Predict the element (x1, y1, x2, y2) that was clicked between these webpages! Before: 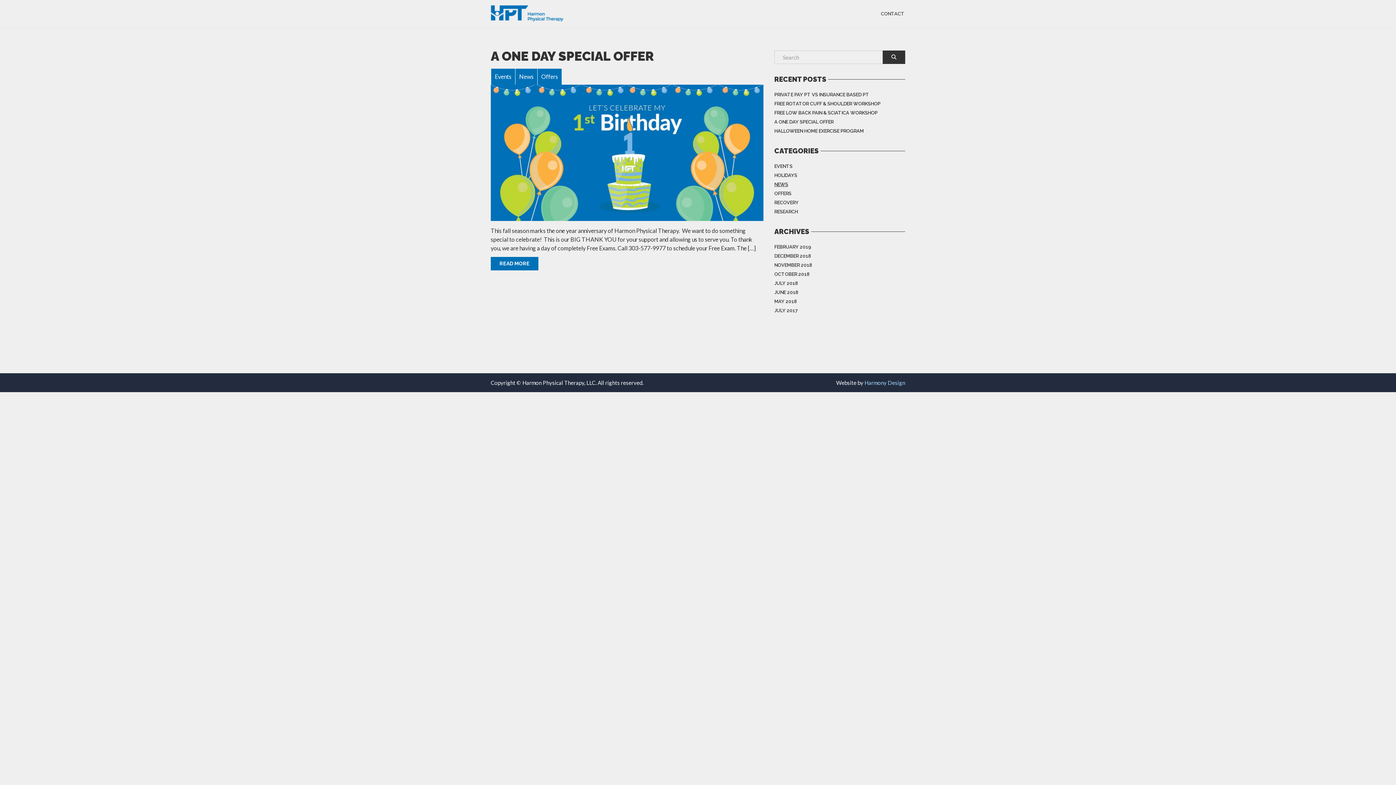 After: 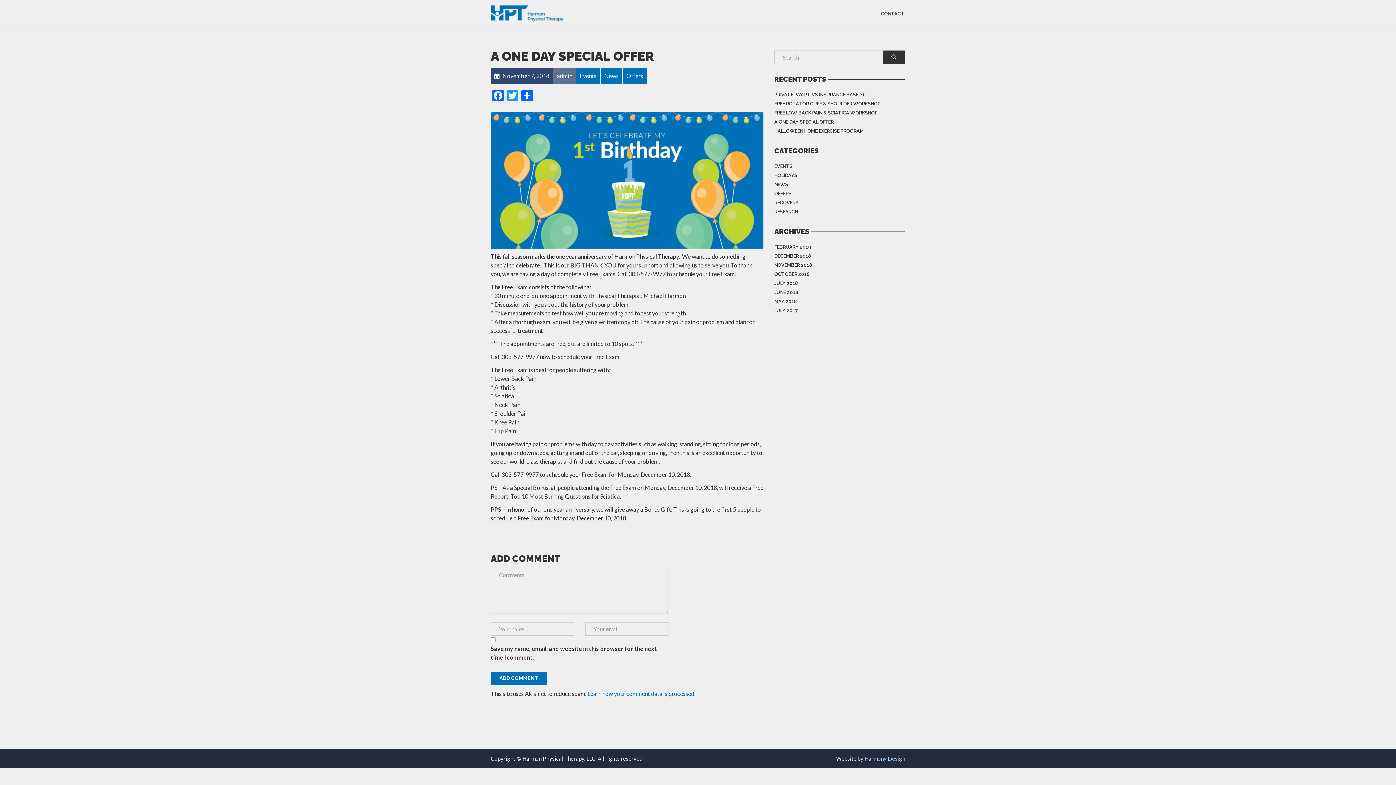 Action: label: A ONE DAY SPECIAL OFFER bbox: (774, 117, 833, 126)